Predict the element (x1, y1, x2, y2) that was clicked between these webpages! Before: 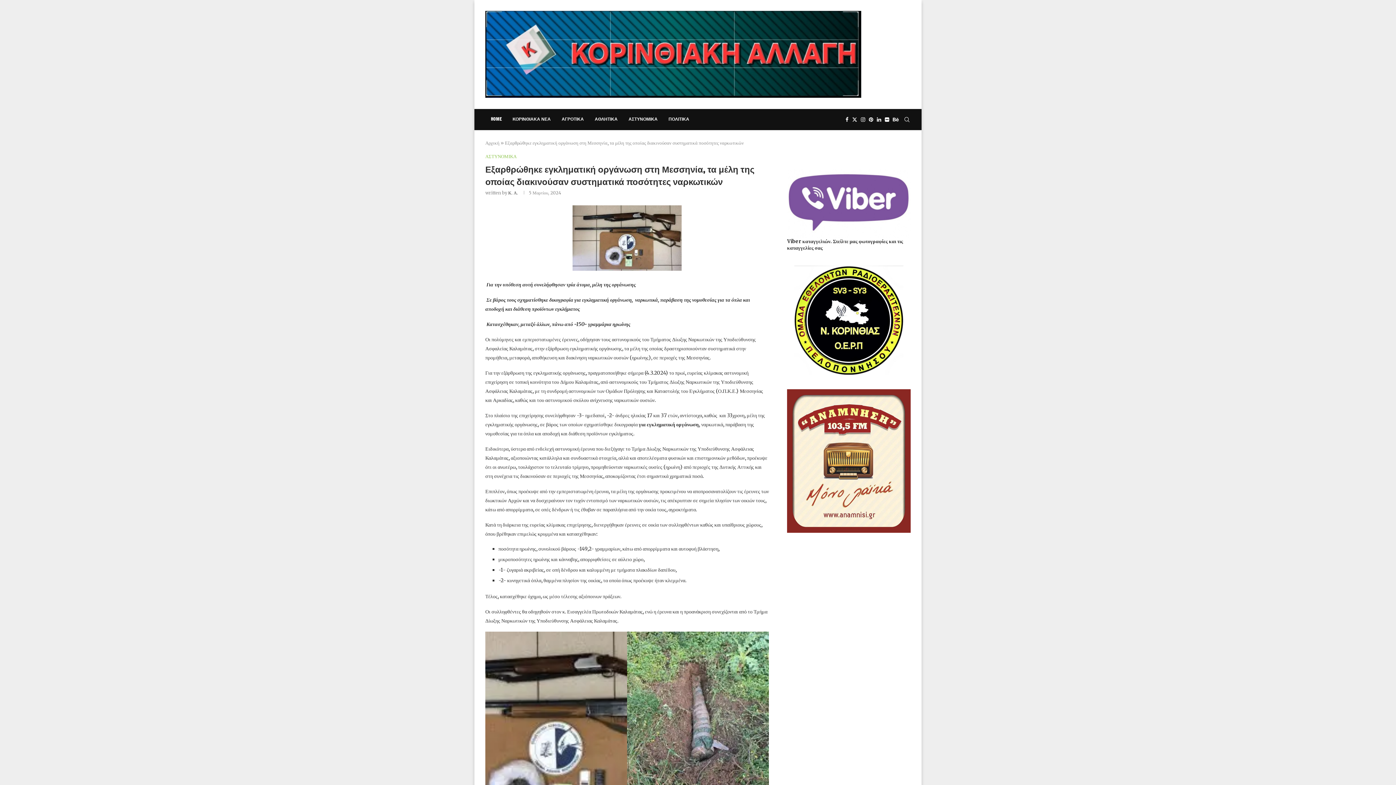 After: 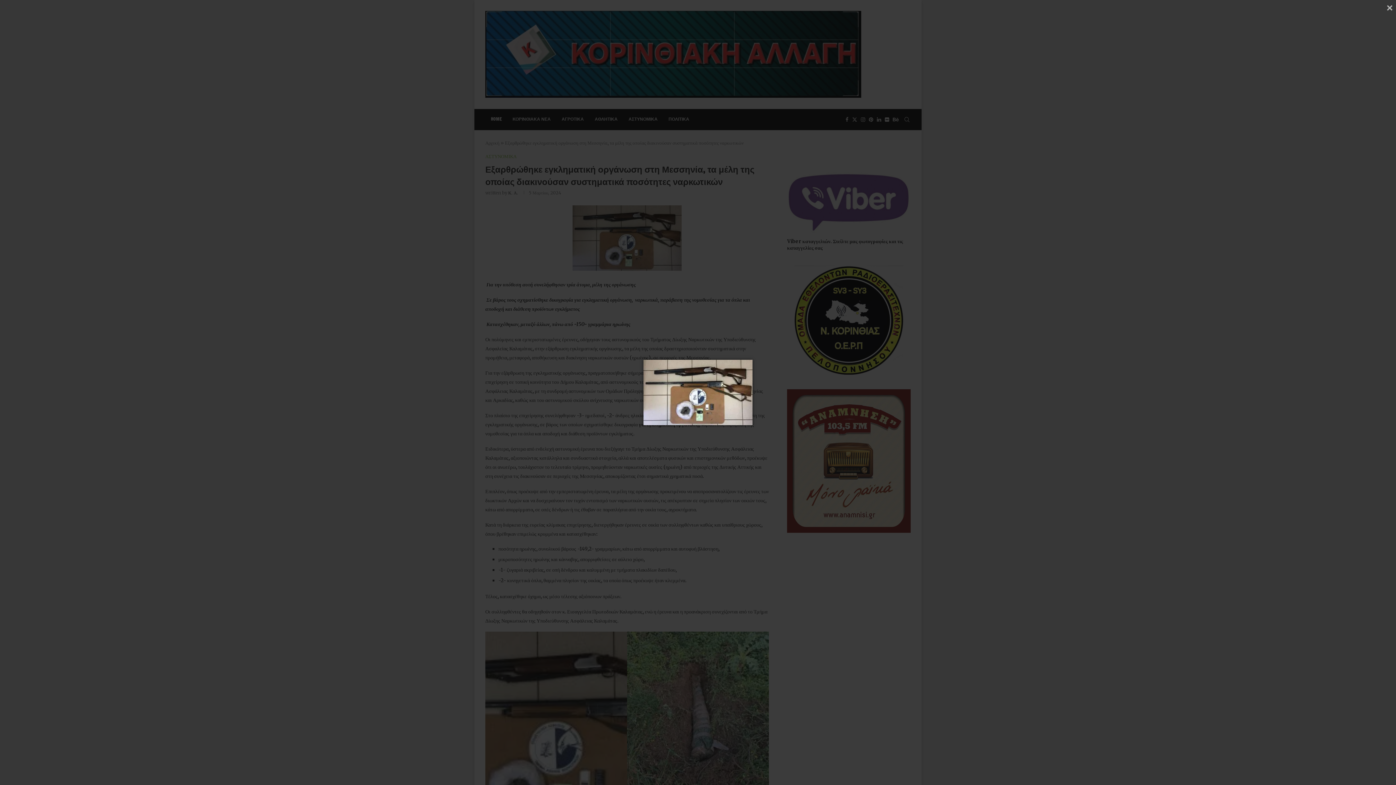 Action: bbox: (572, 205, 681, 212)